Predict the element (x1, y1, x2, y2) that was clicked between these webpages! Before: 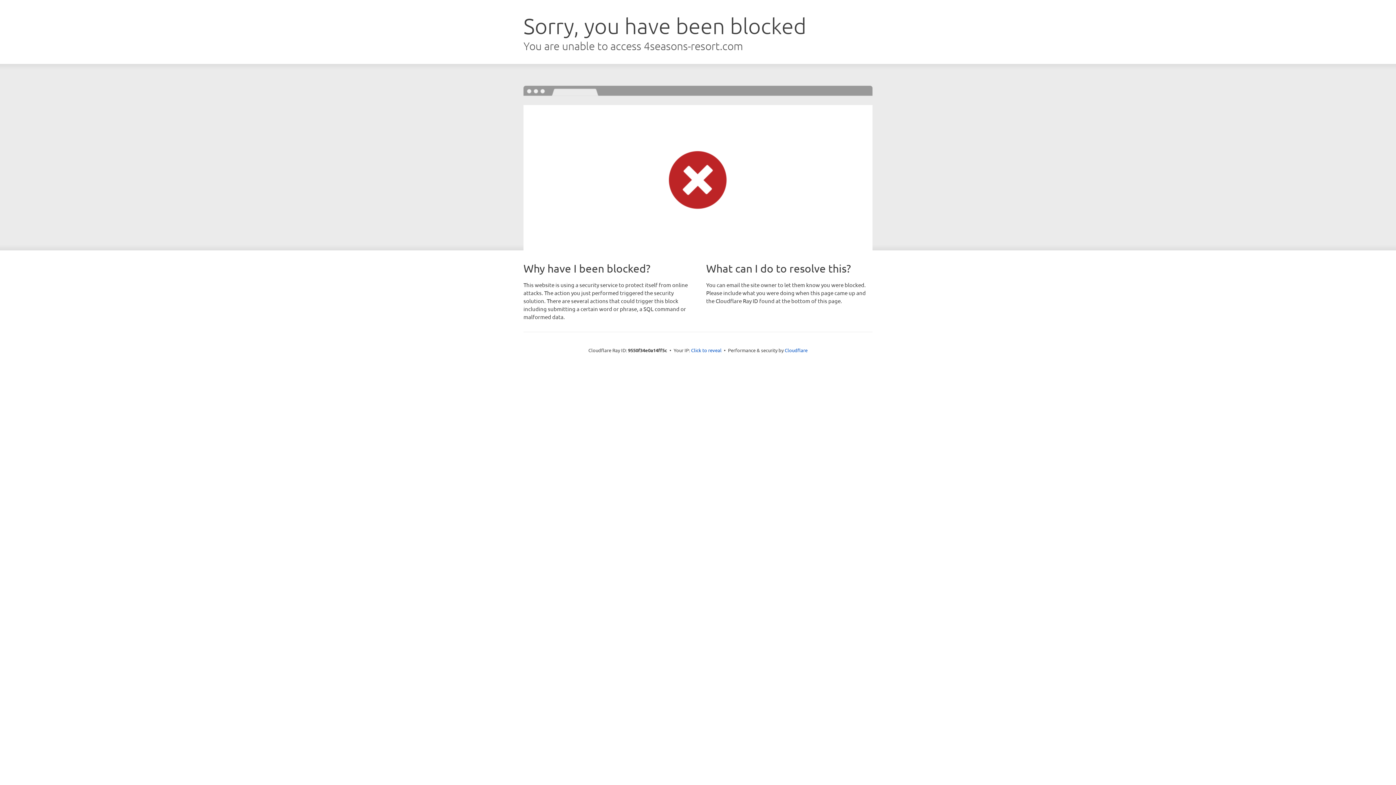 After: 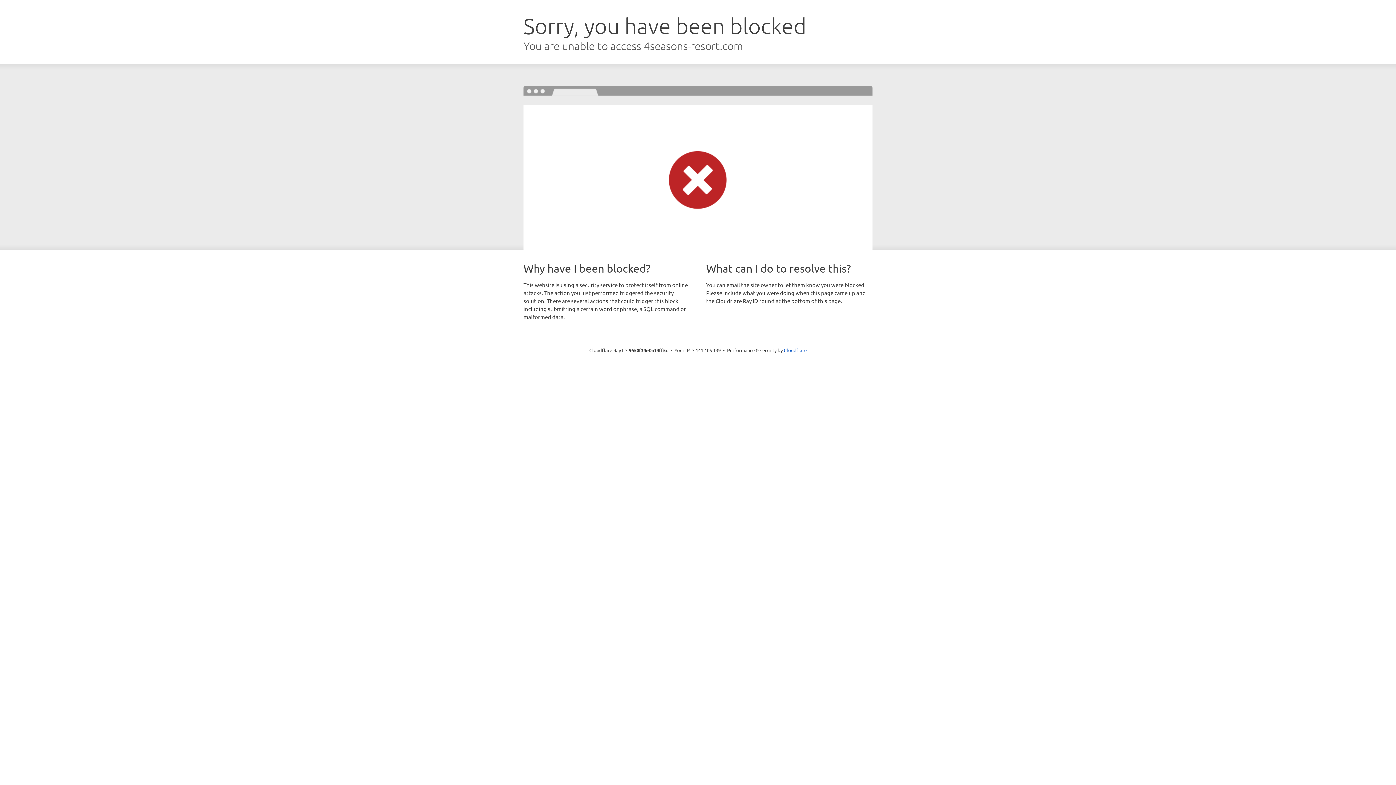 Action: label: Click to reveal bbox: (691, 346, 721, 353)